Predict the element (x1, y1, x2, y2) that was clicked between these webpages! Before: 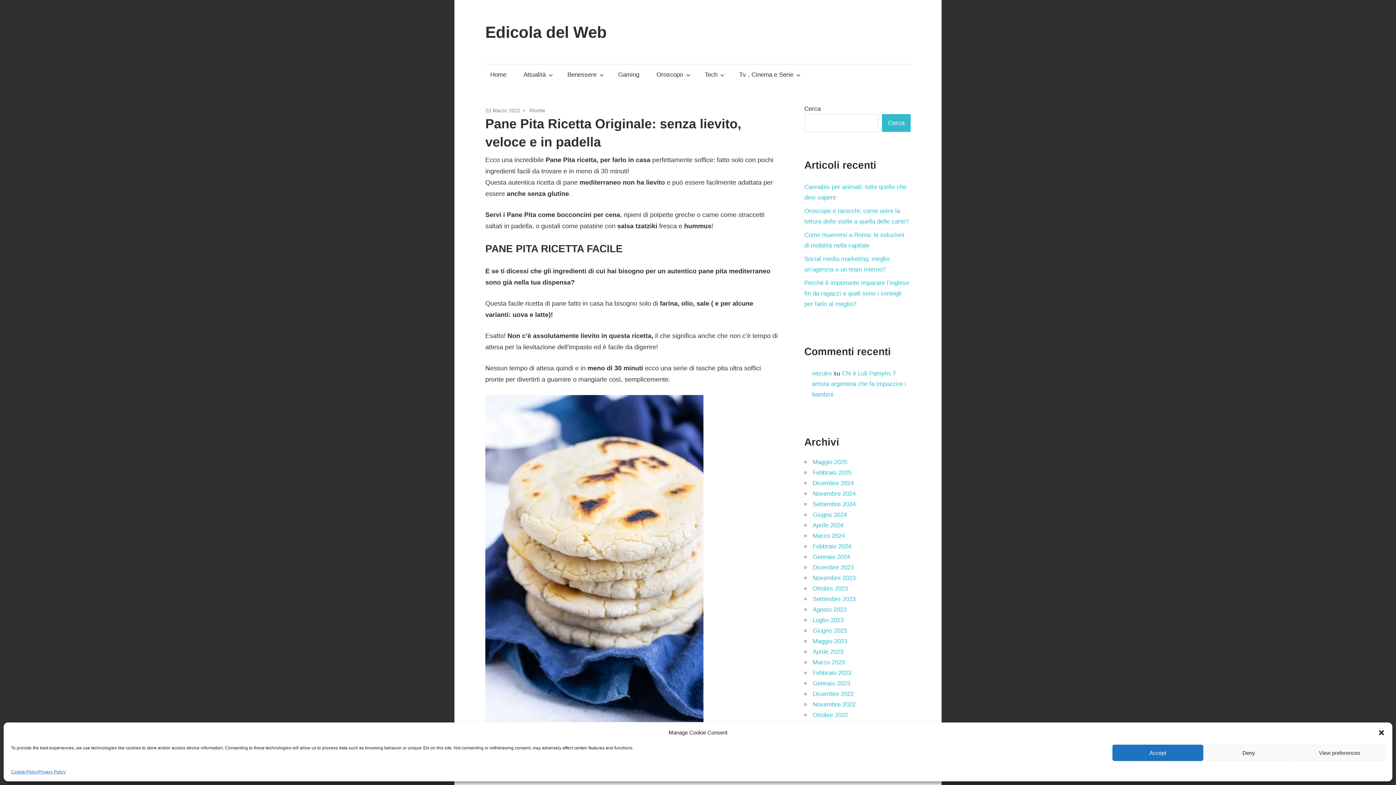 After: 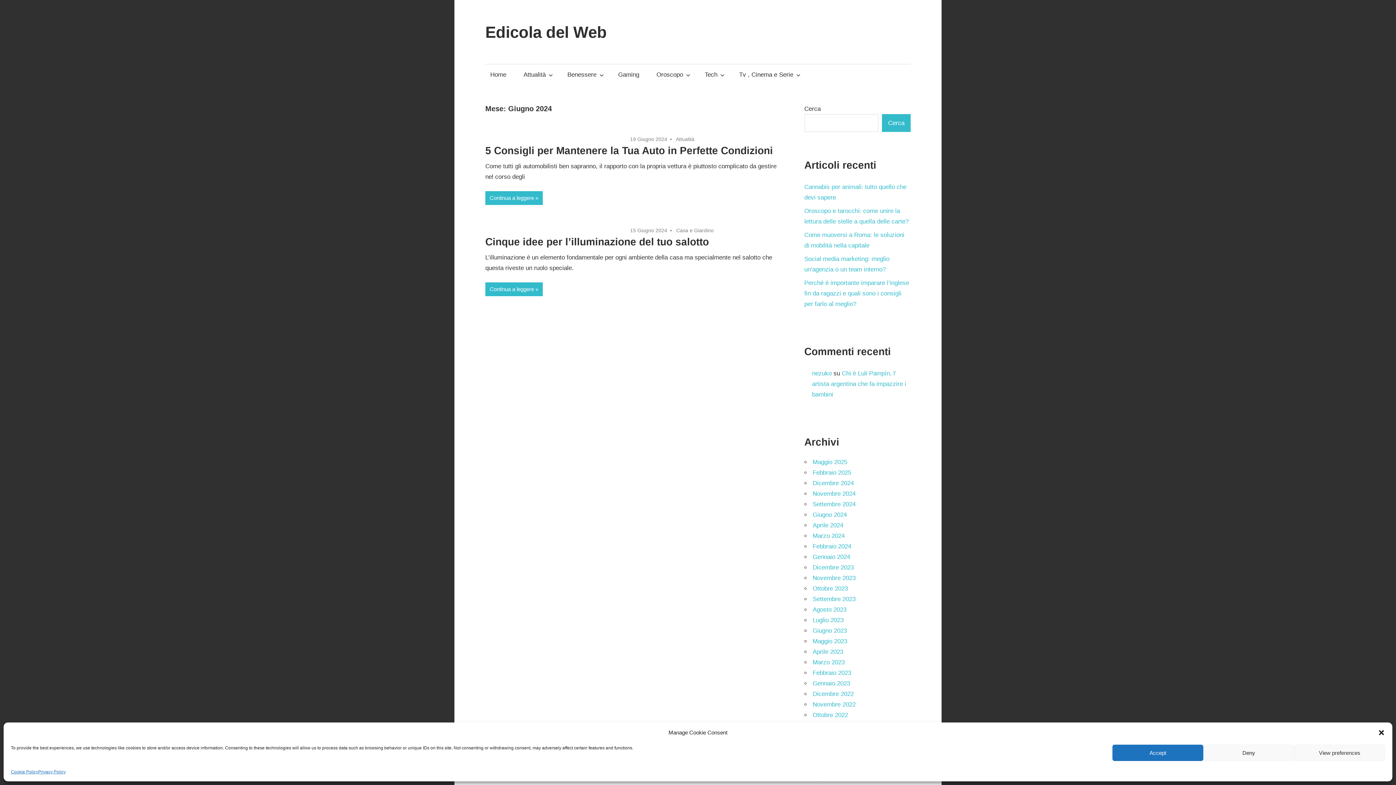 Action: bbox: (812, 511, 847, 518) label: Giugno 2024